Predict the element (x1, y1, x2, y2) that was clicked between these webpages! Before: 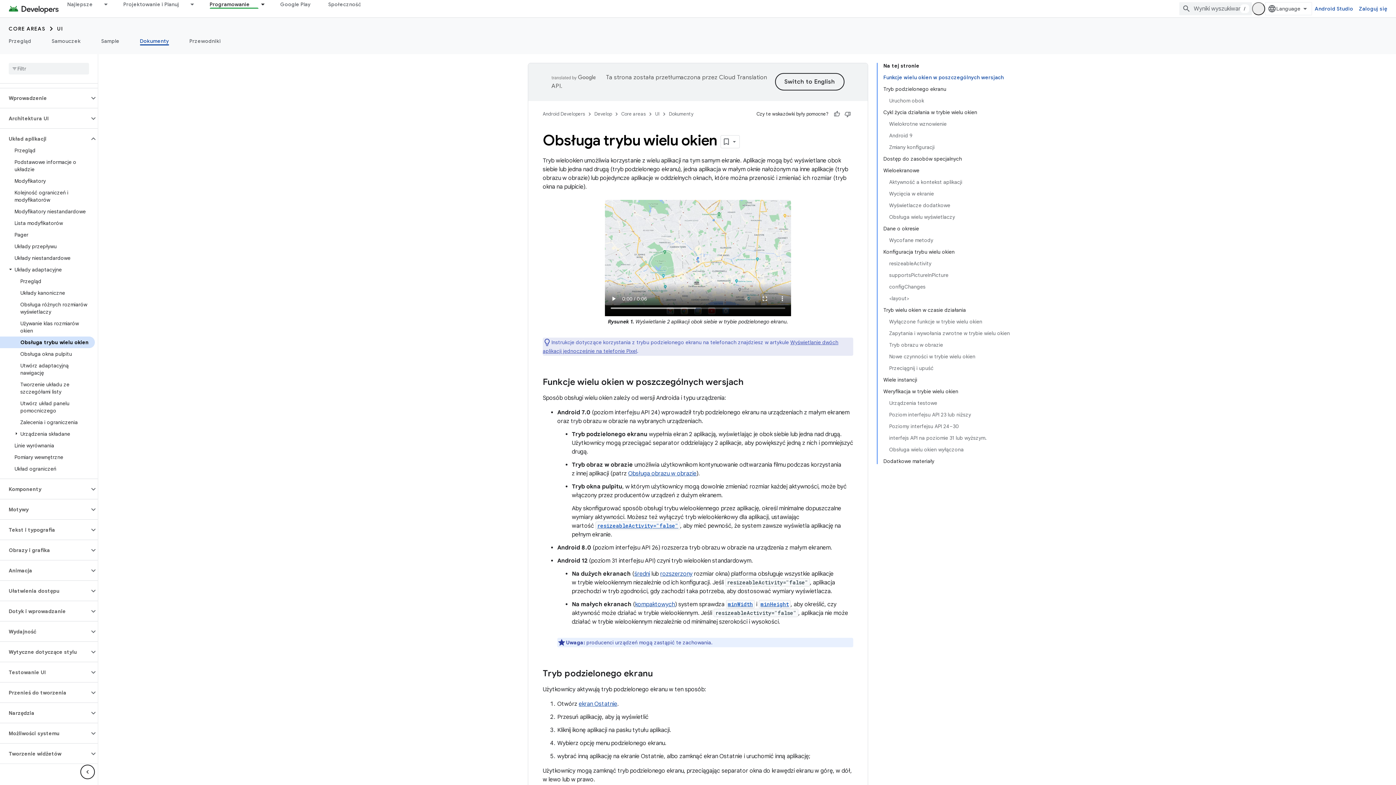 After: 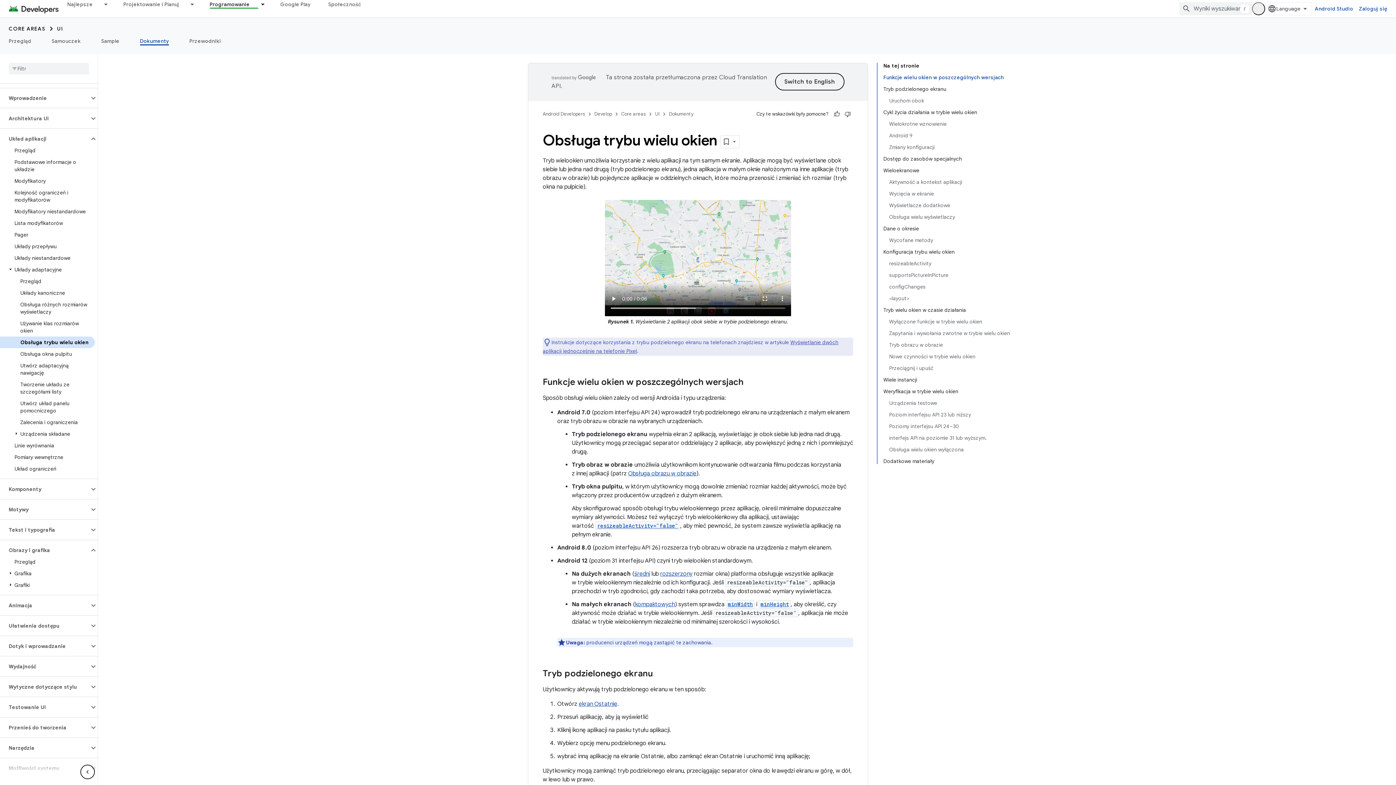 Action: bbox: (0, 214, 89, 226) label: Obrazy i grafika